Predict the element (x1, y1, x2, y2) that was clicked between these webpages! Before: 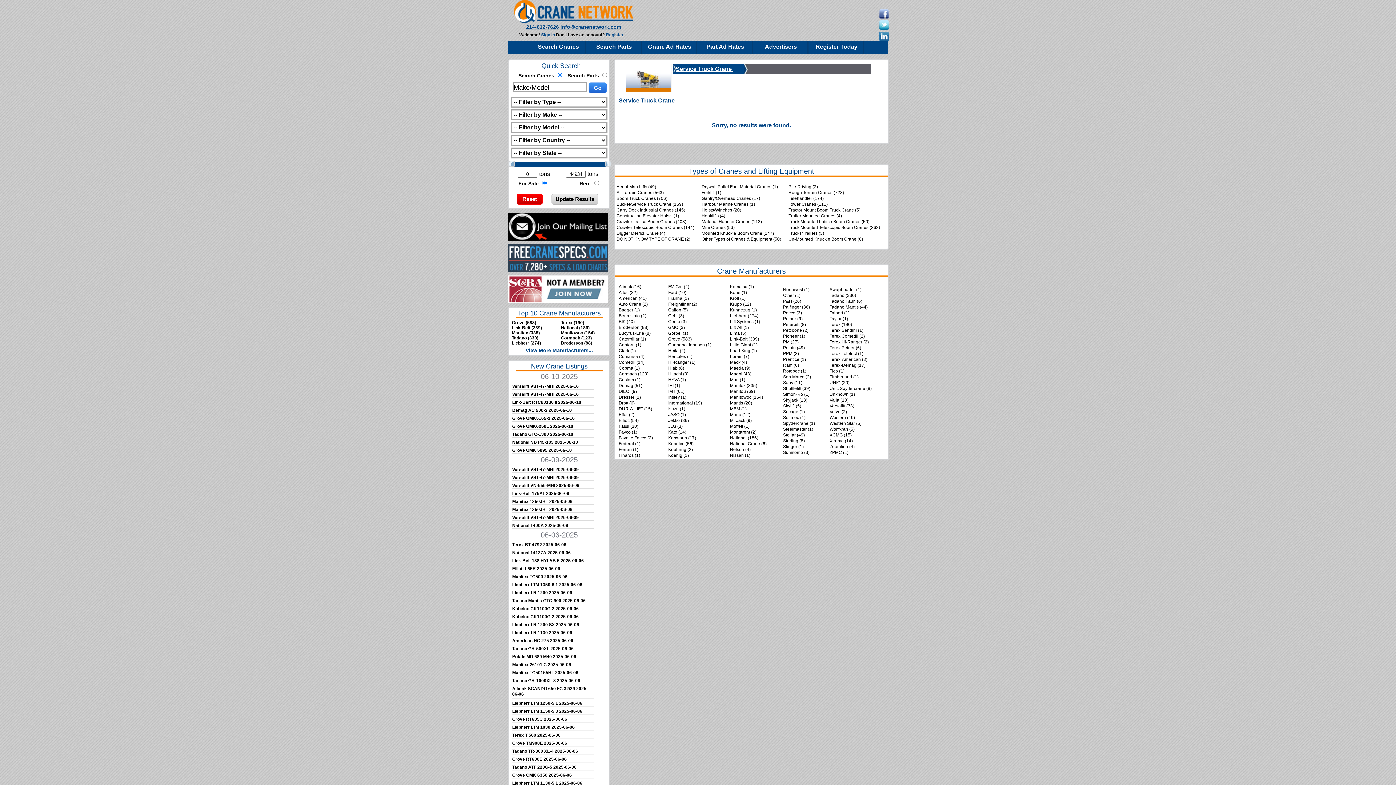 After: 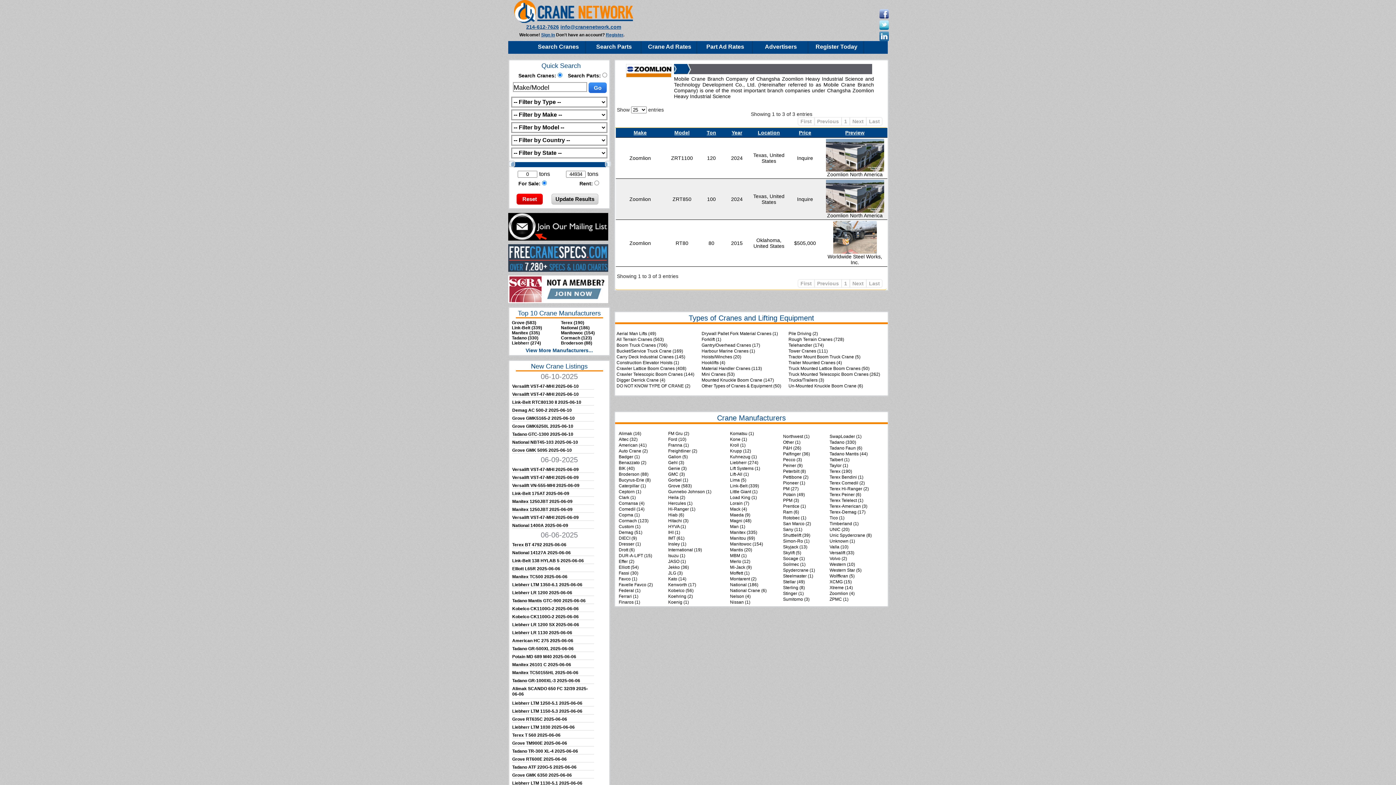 Action: label: Zoomlion (4) bbox: (829, 444, 854, 449)